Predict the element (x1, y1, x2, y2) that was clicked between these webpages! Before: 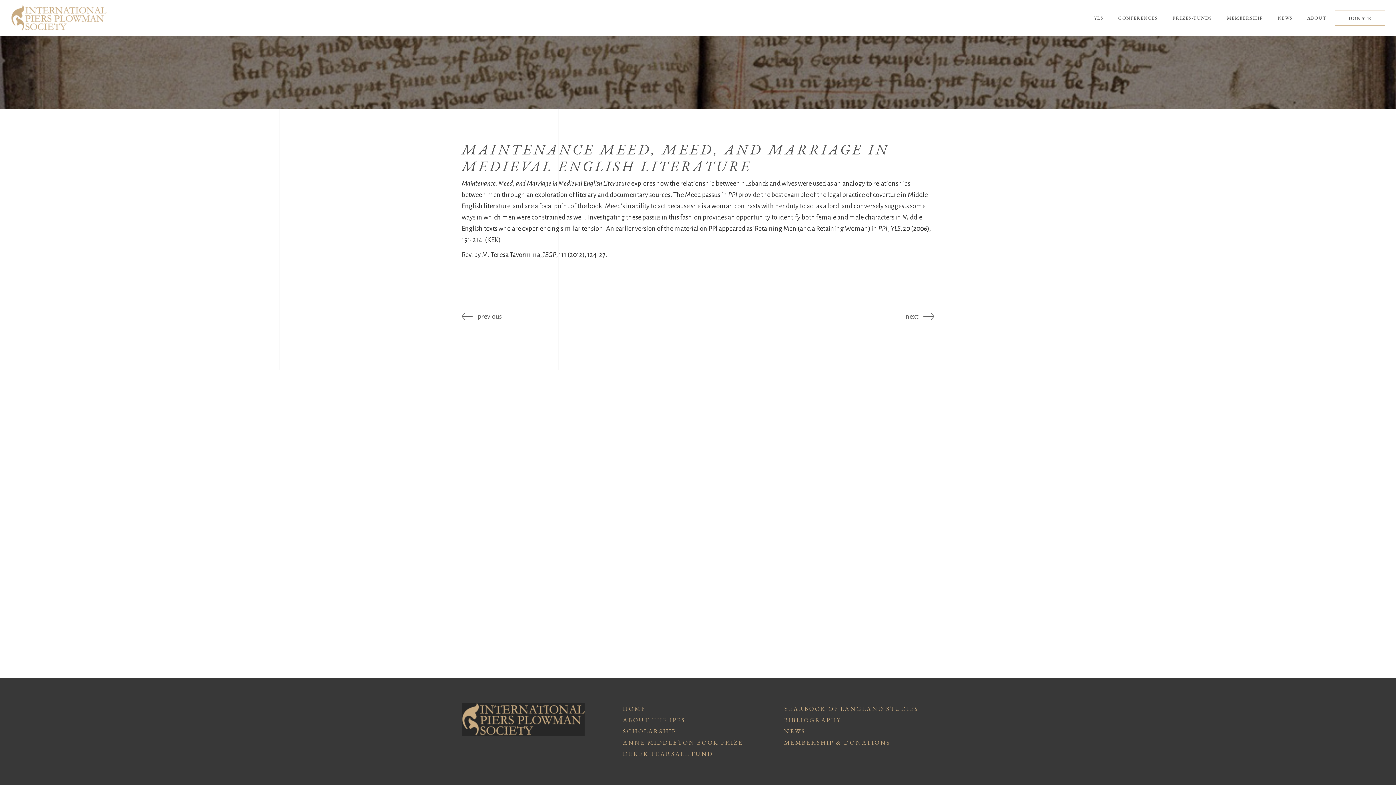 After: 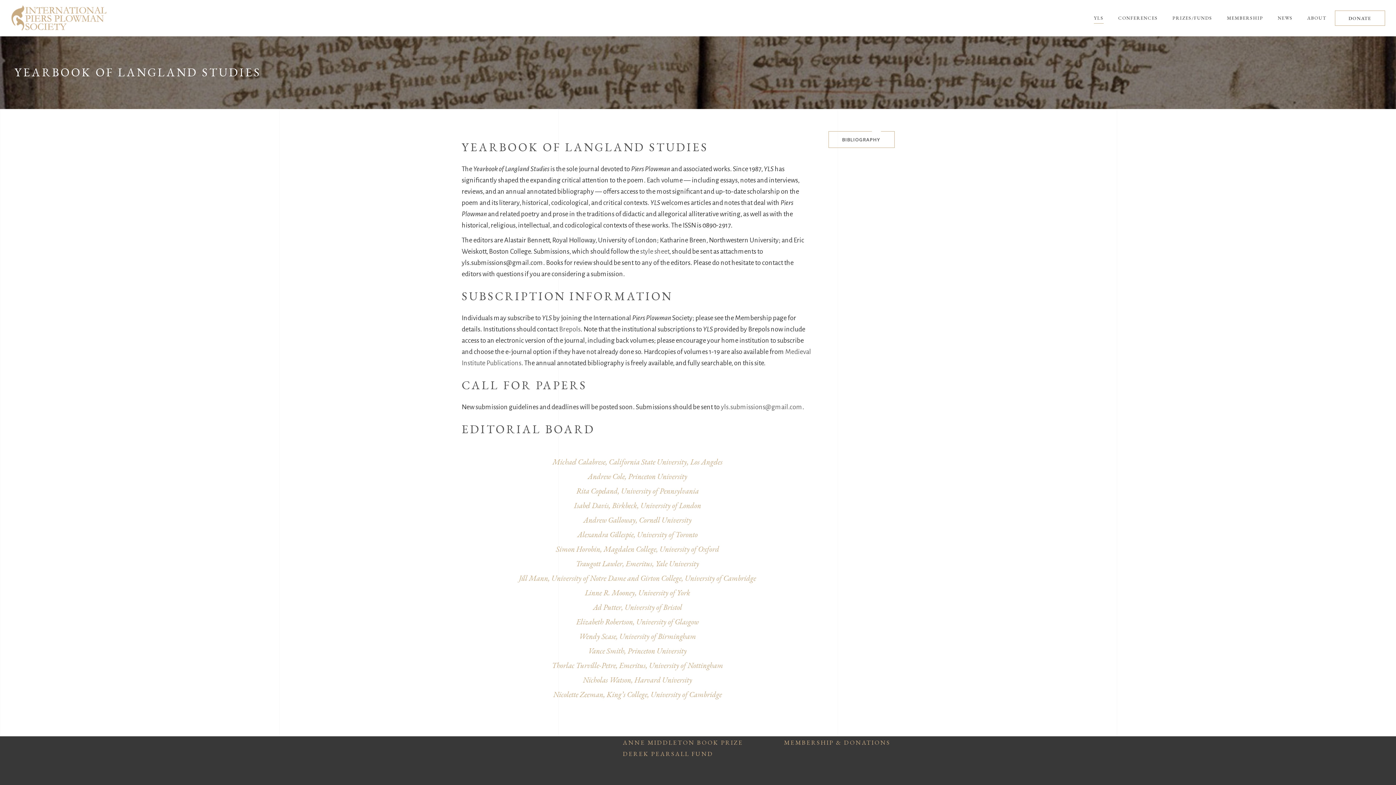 Action: label: YEARBOOK OF LANGLAND STUDIES bbox: (784, 705, 918, 713)